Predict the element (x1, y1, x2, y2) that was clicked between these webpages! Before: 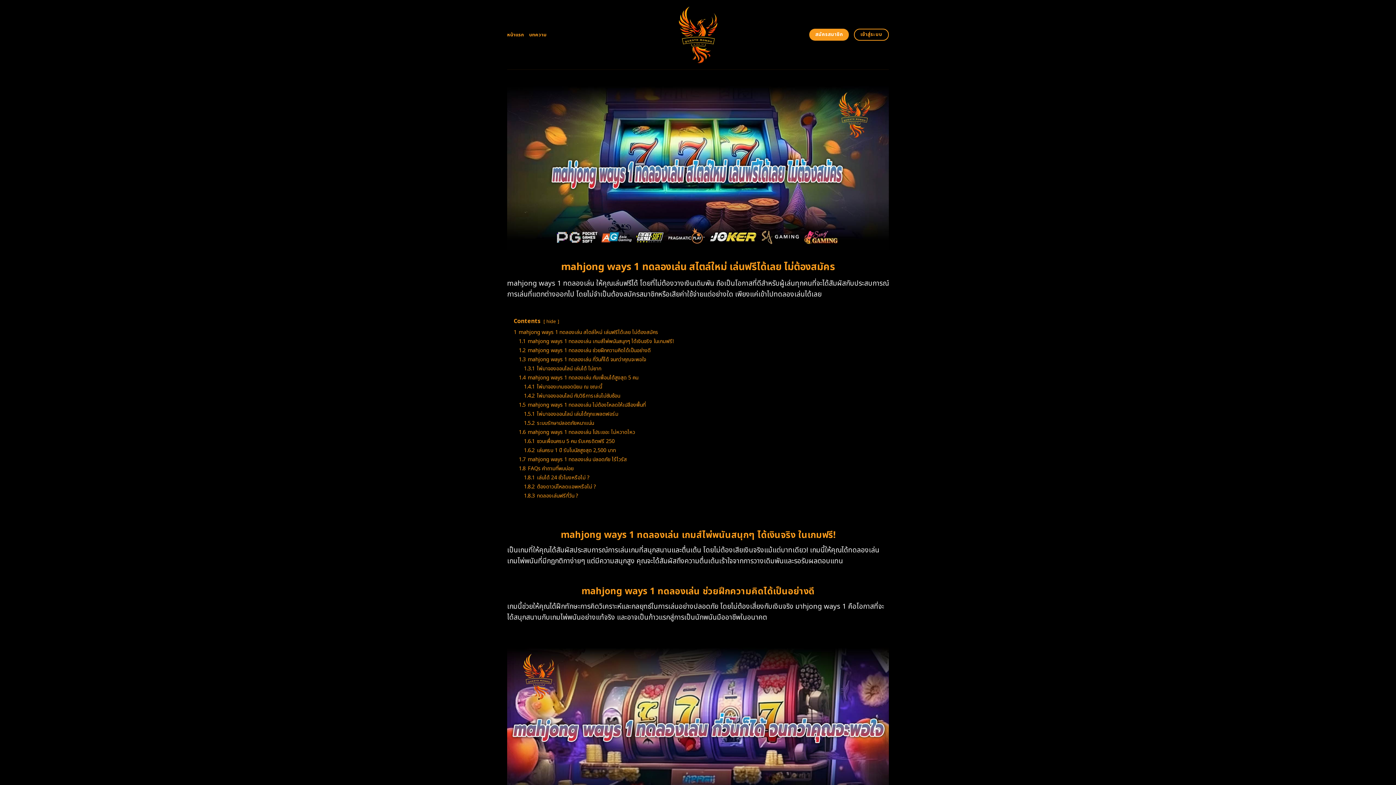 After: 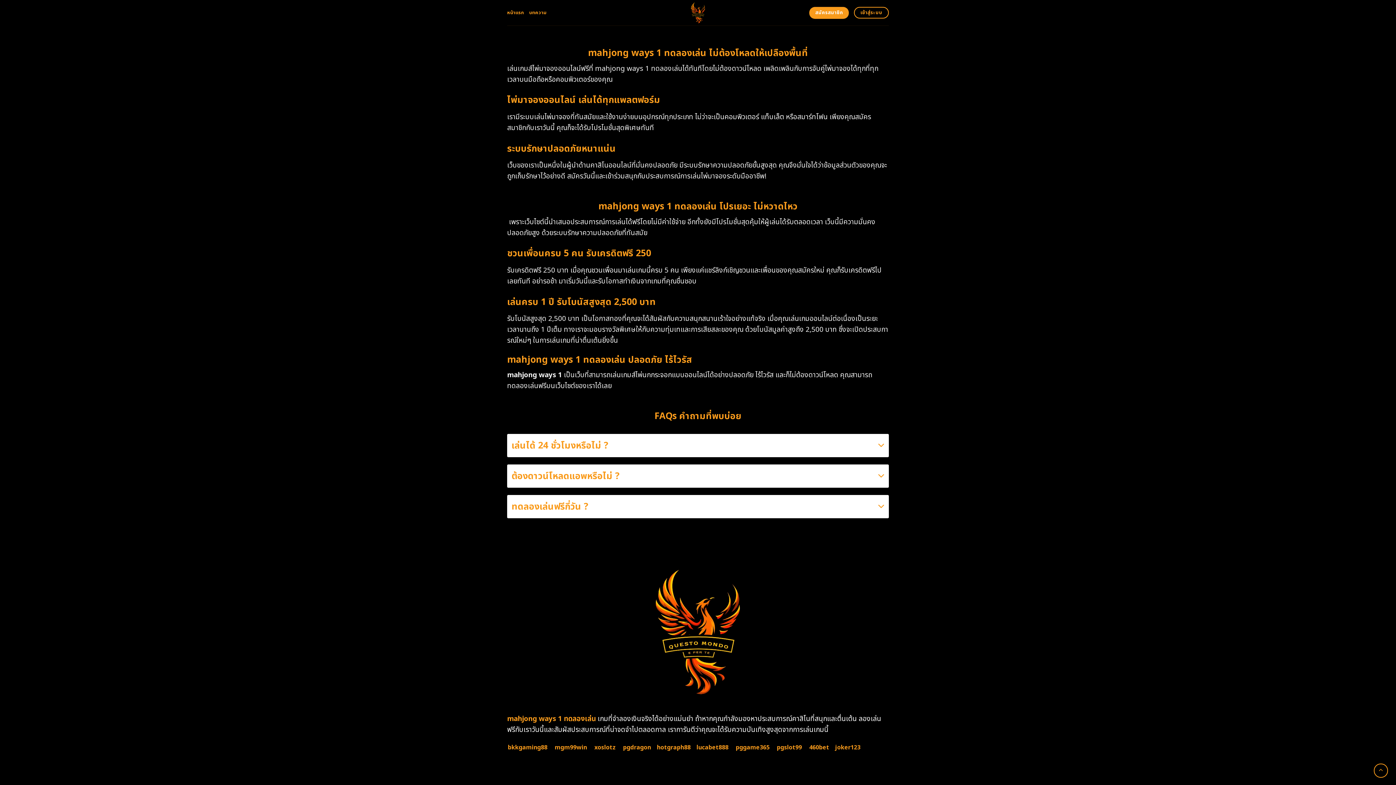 Action: bbox: (518, 464, 573, 472) label: 1.8 FAQs คำถามที่พบบ่อย